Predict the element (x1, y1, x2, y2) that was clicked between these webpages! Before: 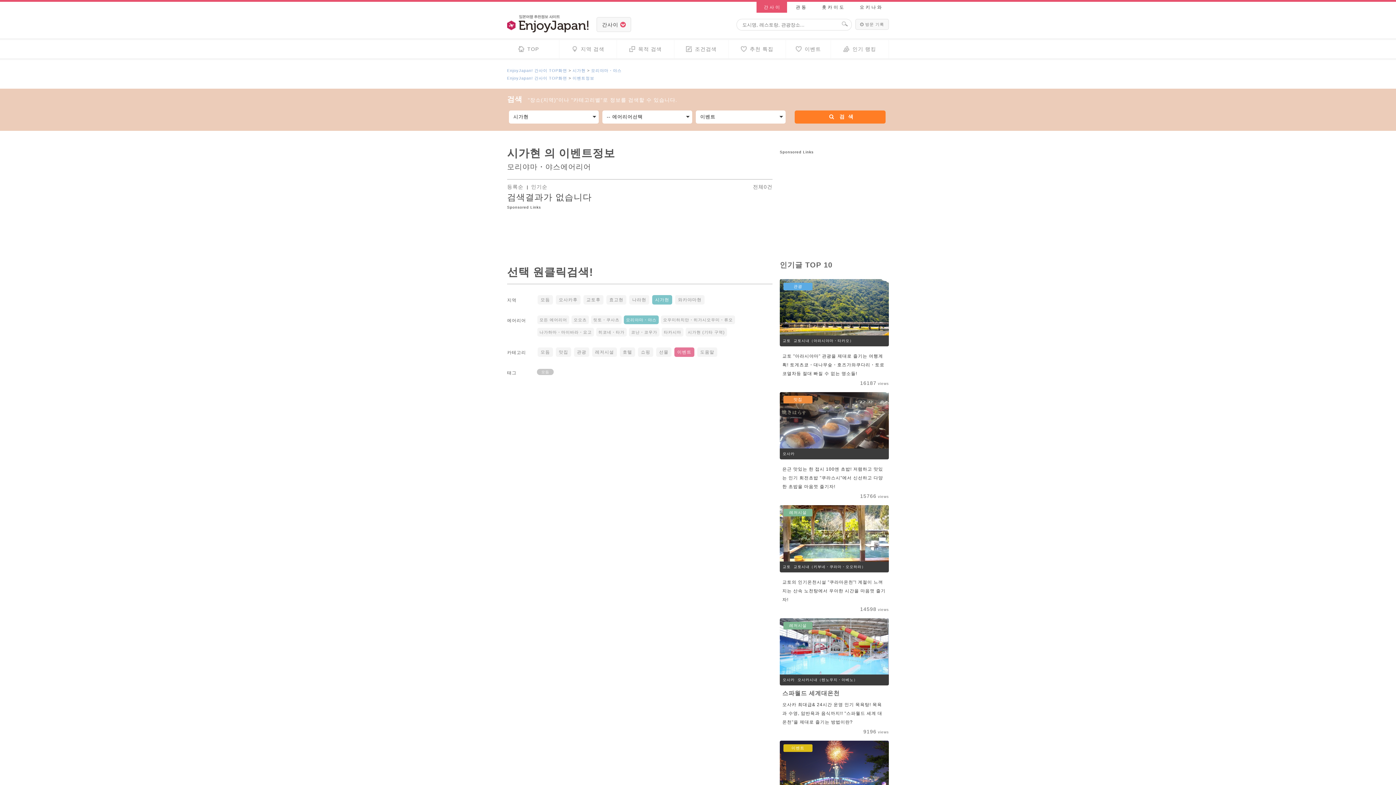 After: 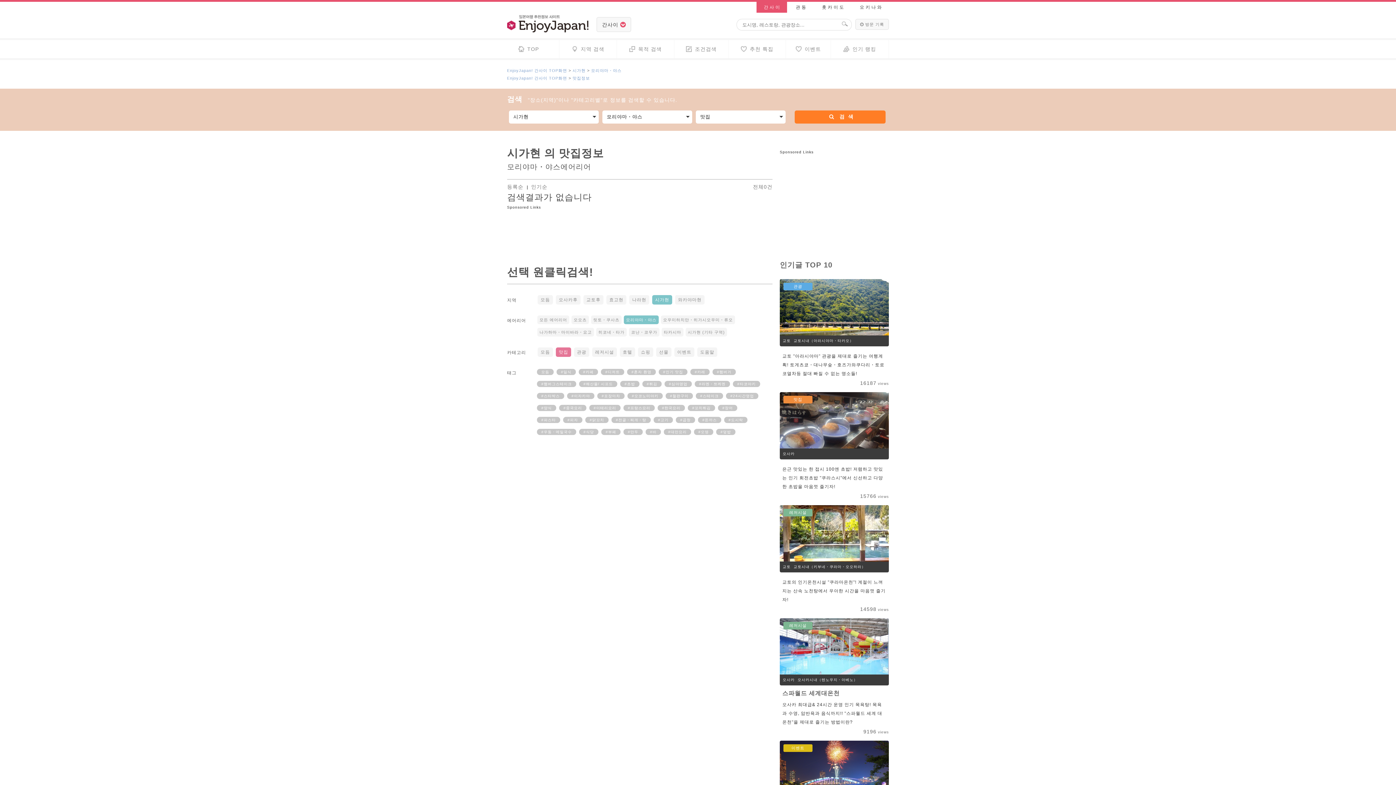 Action: label: 맛집 bbox: (556, 347, 571, 357)